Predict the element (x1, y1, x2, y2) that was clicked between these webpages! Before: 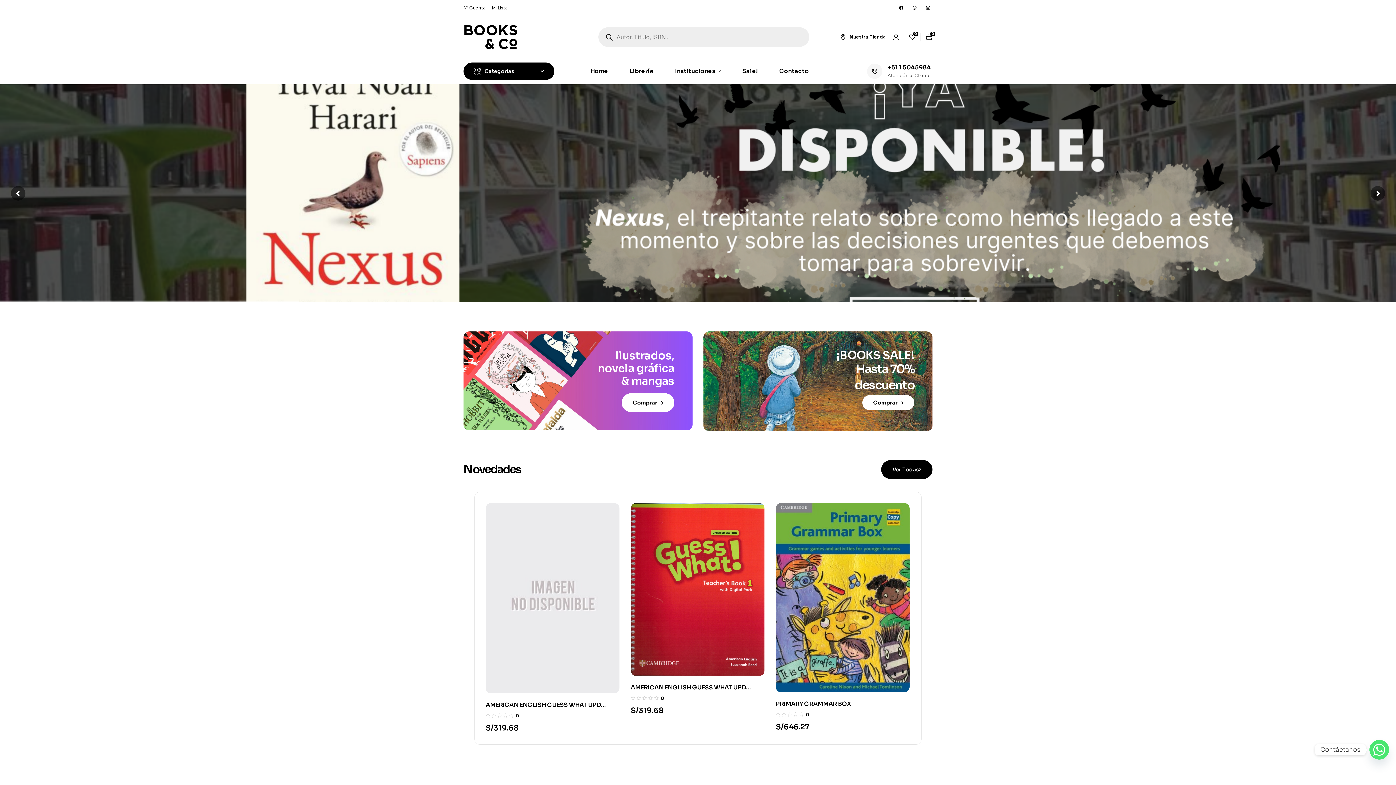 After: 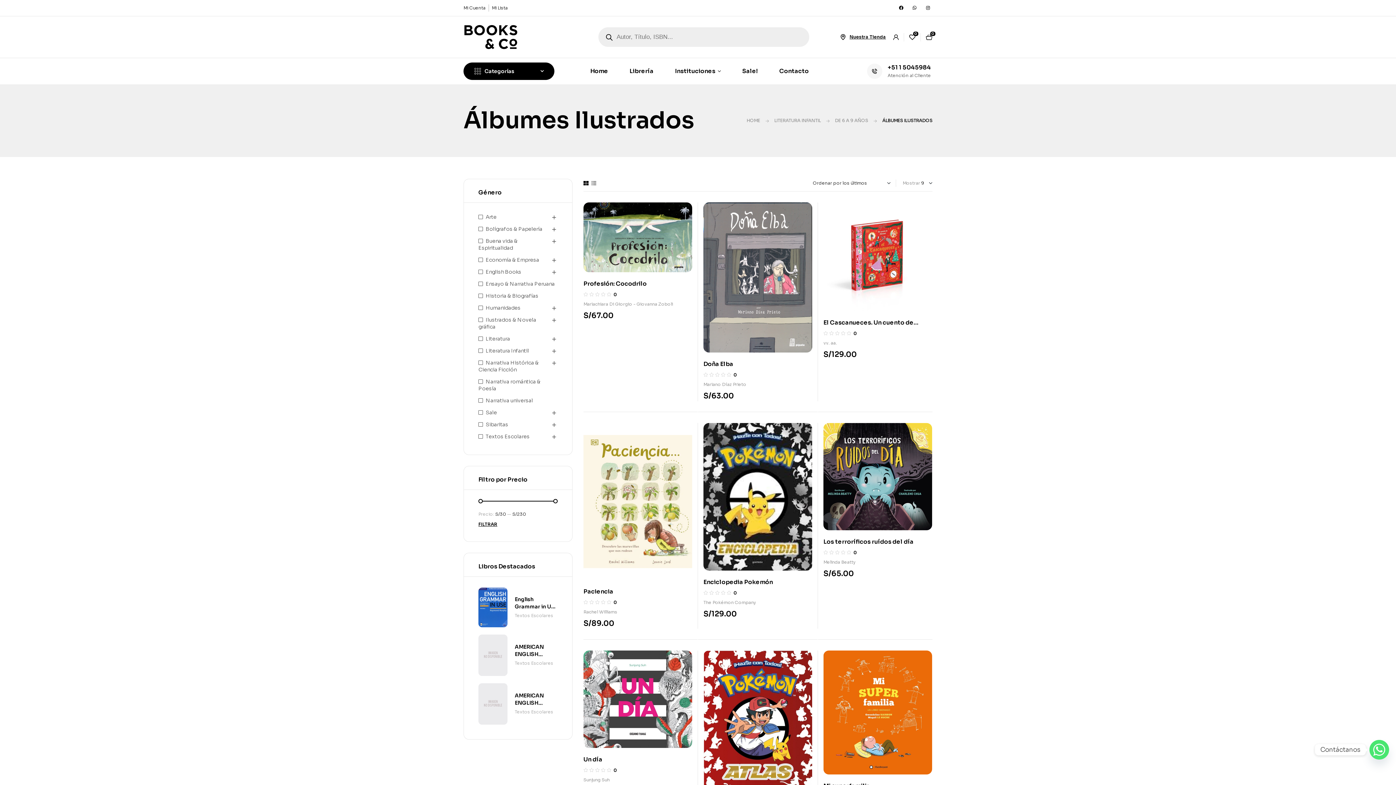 Action: label: Ilustrados, novela gráfica & mangas
Comprar bbox: (463, 331, 692, 430)